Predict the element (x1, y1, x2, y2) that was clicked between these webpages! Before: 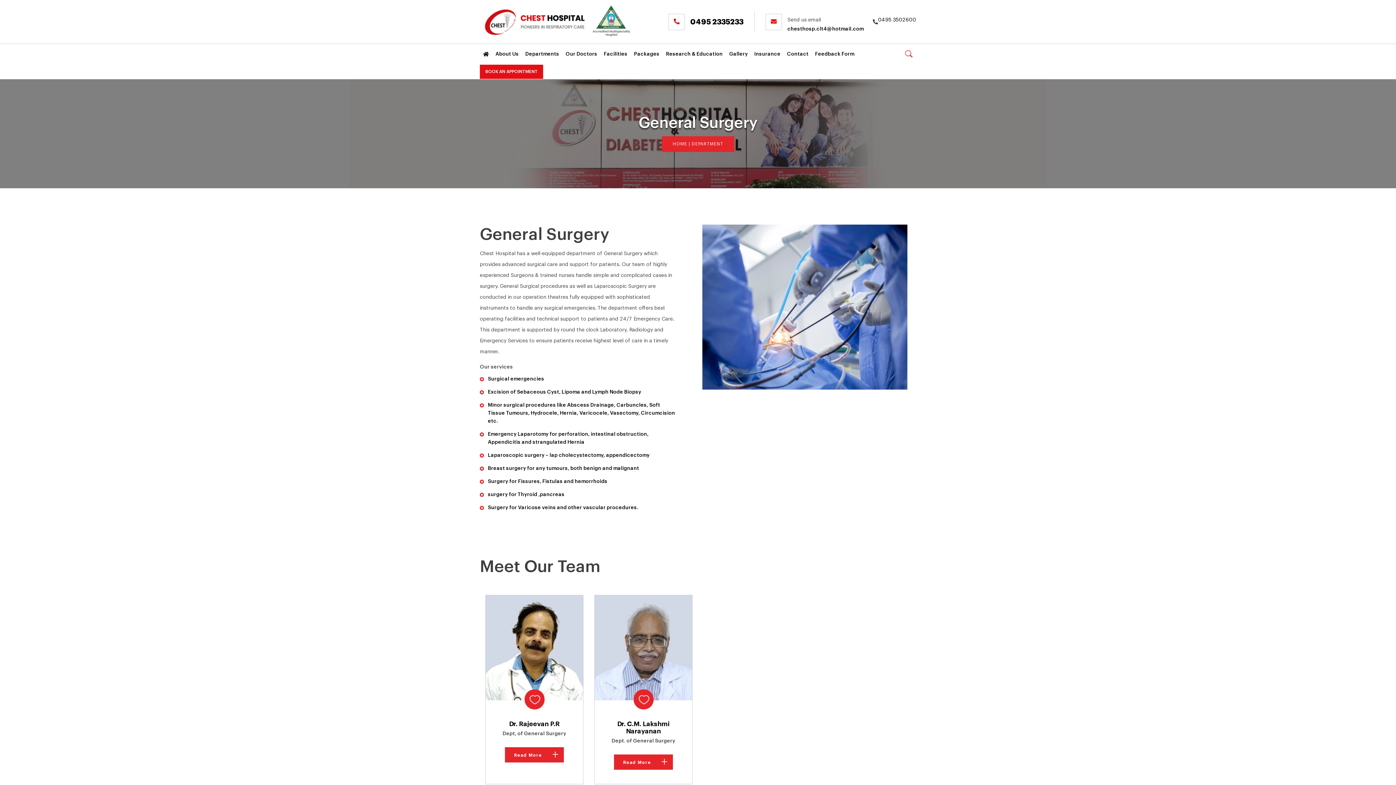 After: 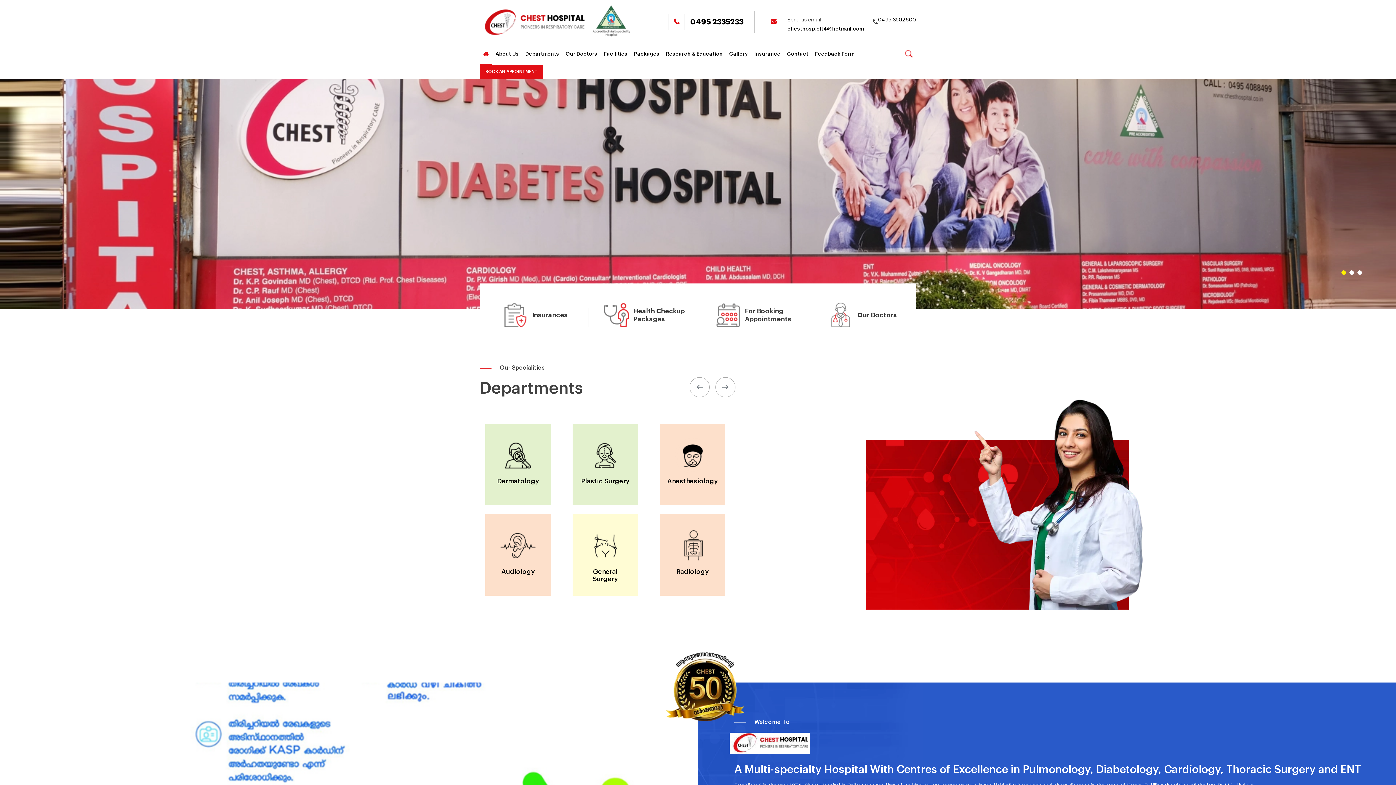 Action: bbox: (672, 141, 687, 146) label: HOME